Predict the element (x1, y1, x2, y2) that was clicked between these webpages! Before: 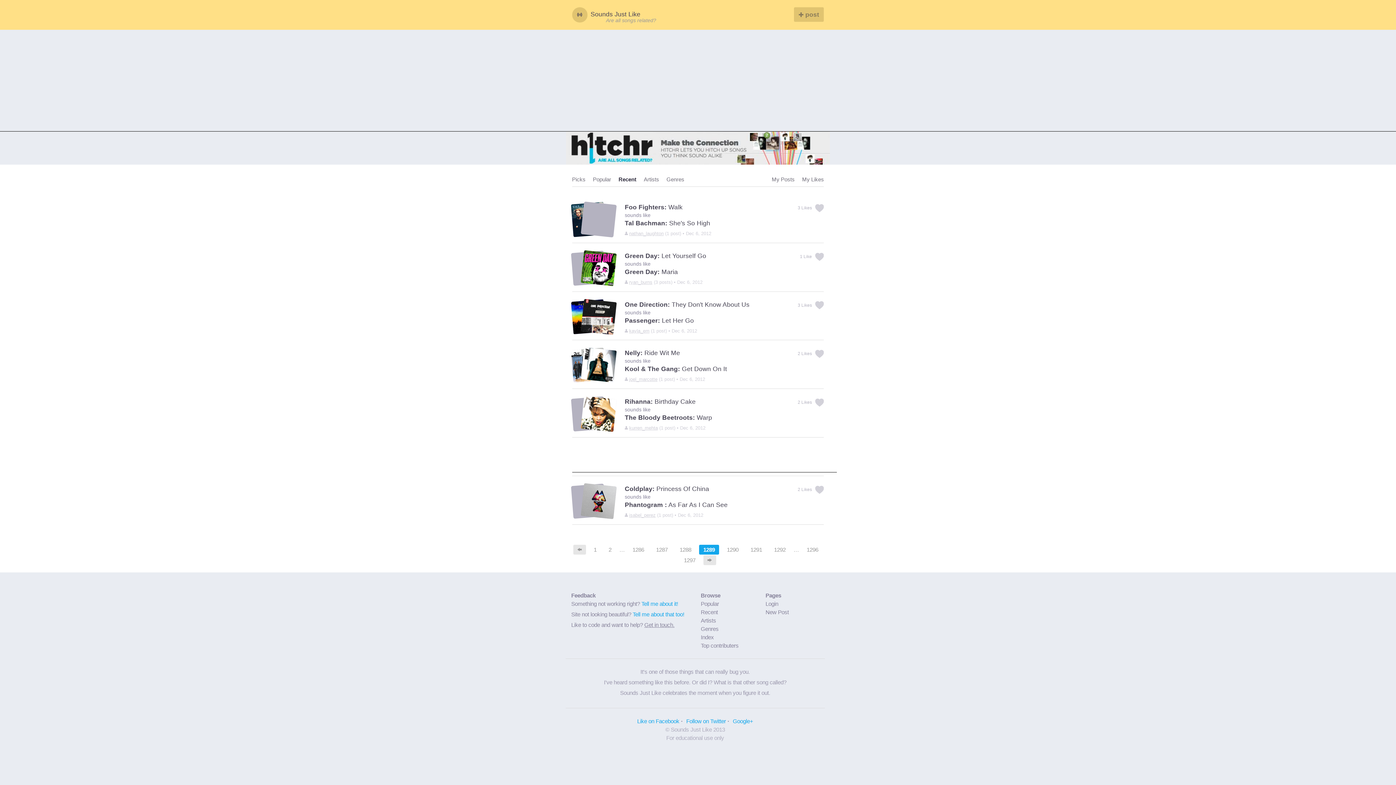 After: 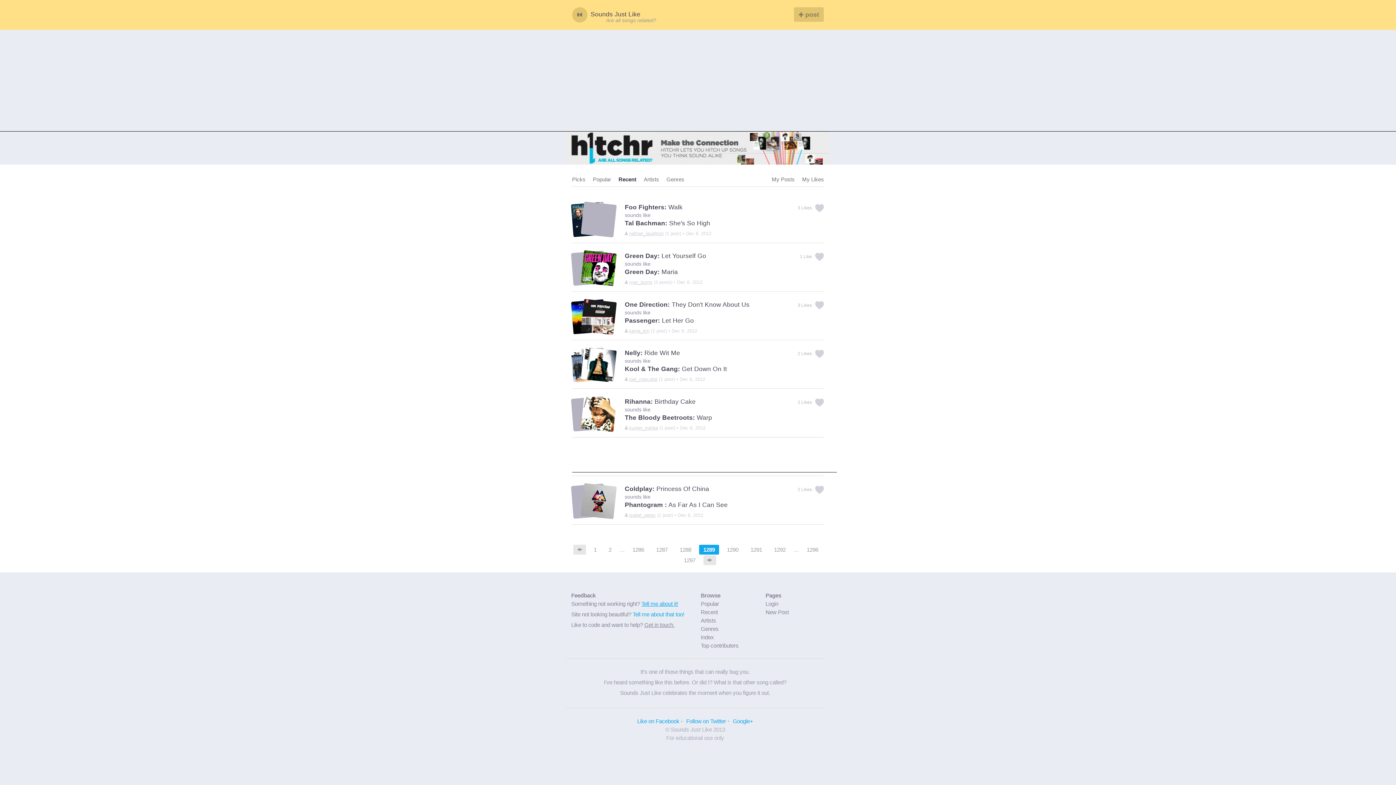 Action: label: Tell me about it! bbox: (641, 601, 678, 607)